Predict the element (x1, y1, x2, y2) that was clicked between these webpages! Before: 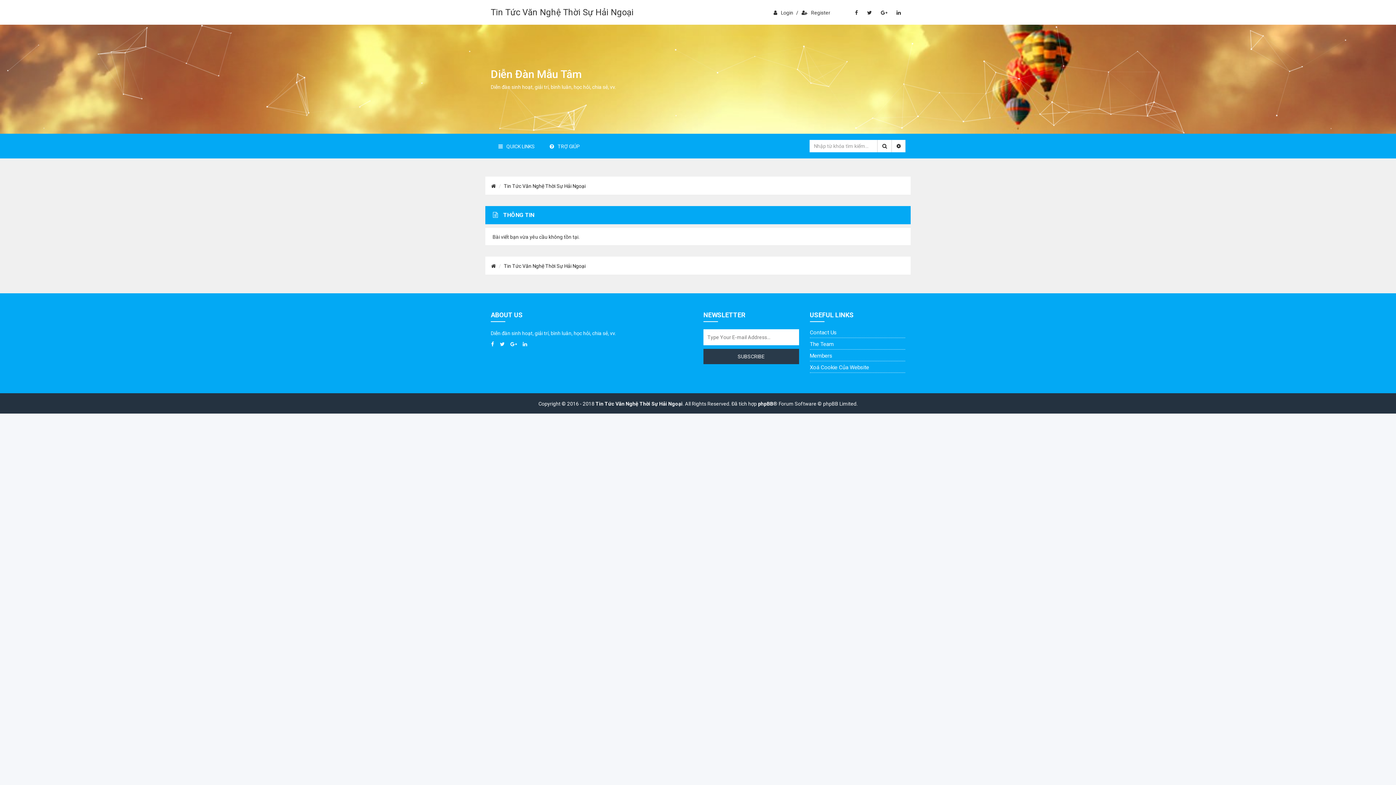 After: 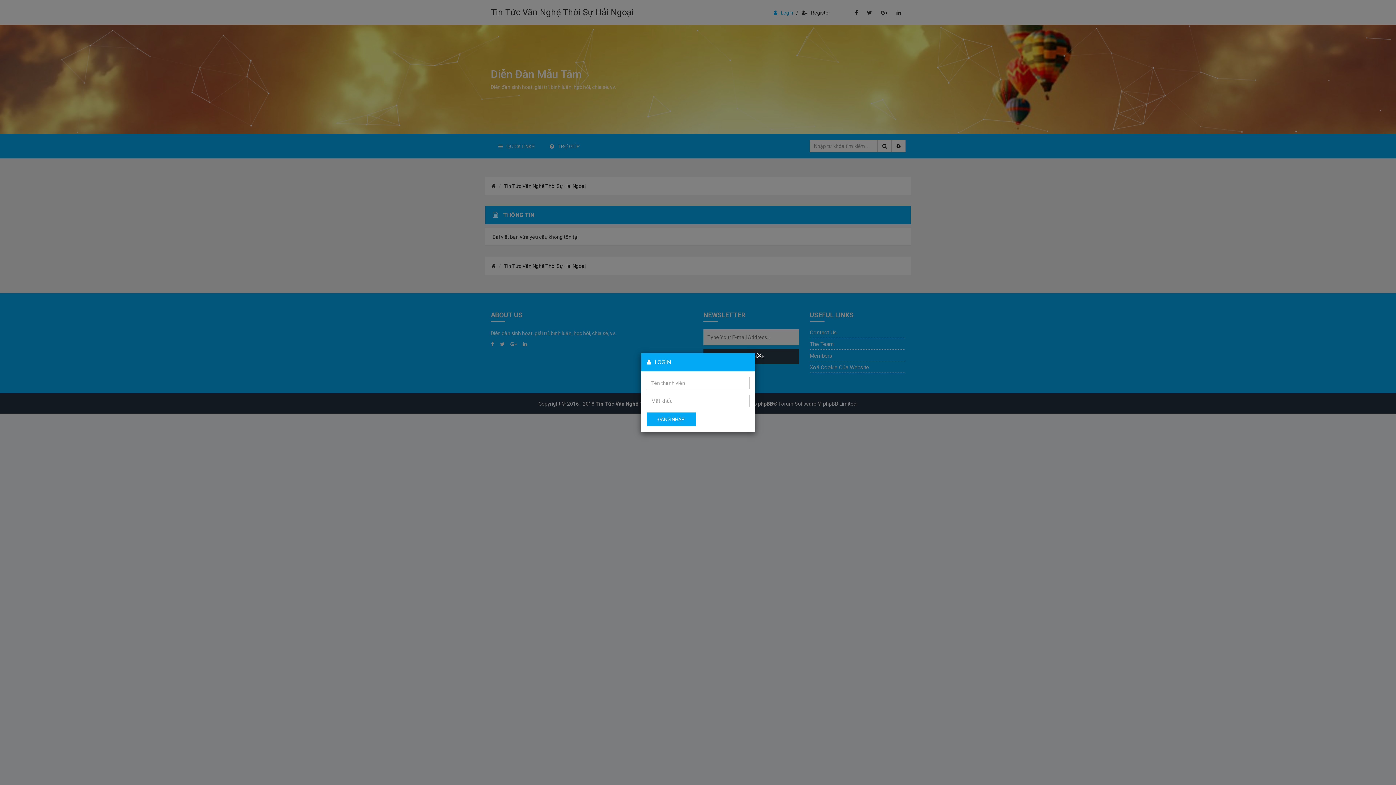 Action: label: Login bbox: (773, 6, 793, 18)